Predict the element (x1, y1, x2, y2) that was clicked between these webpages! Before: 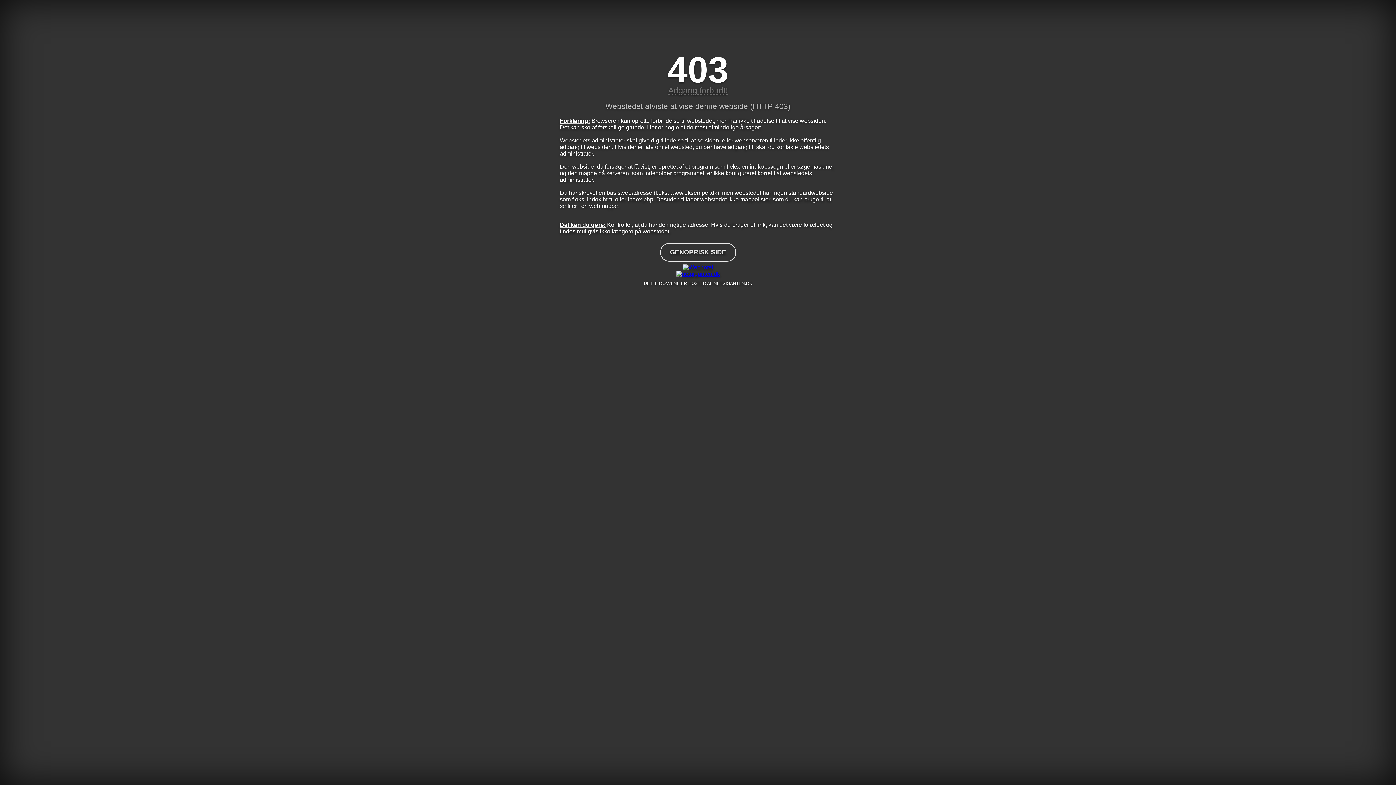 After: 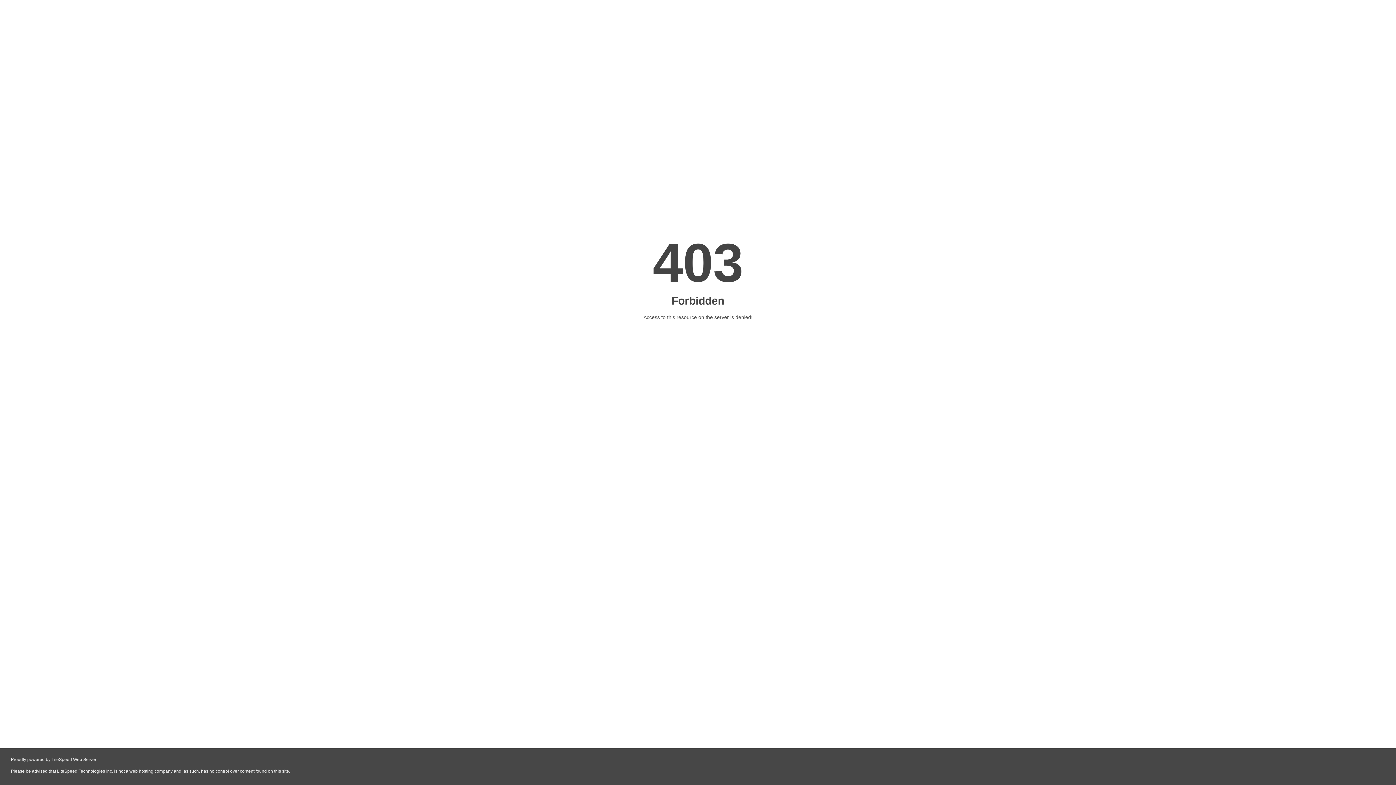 Action: bbox: (560, 264, 836, 270)